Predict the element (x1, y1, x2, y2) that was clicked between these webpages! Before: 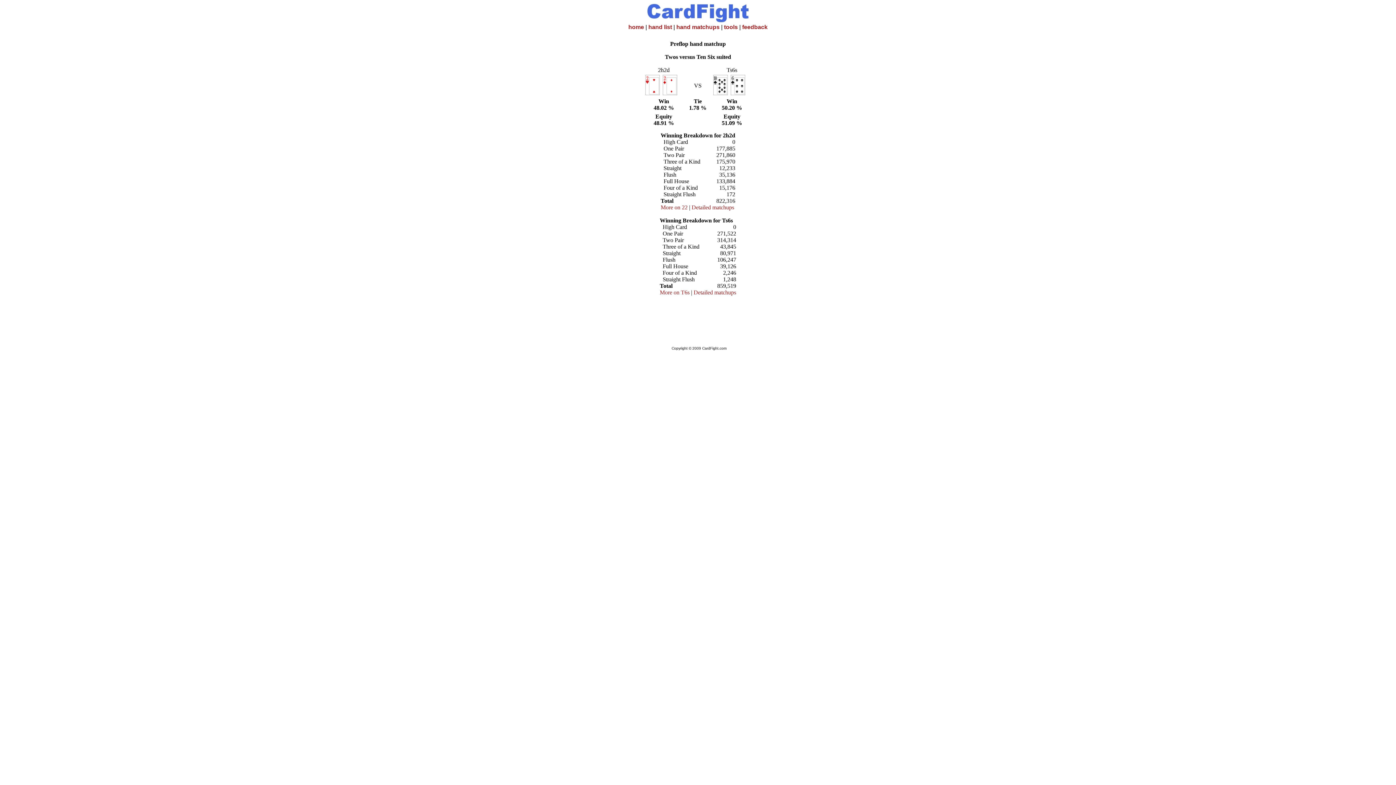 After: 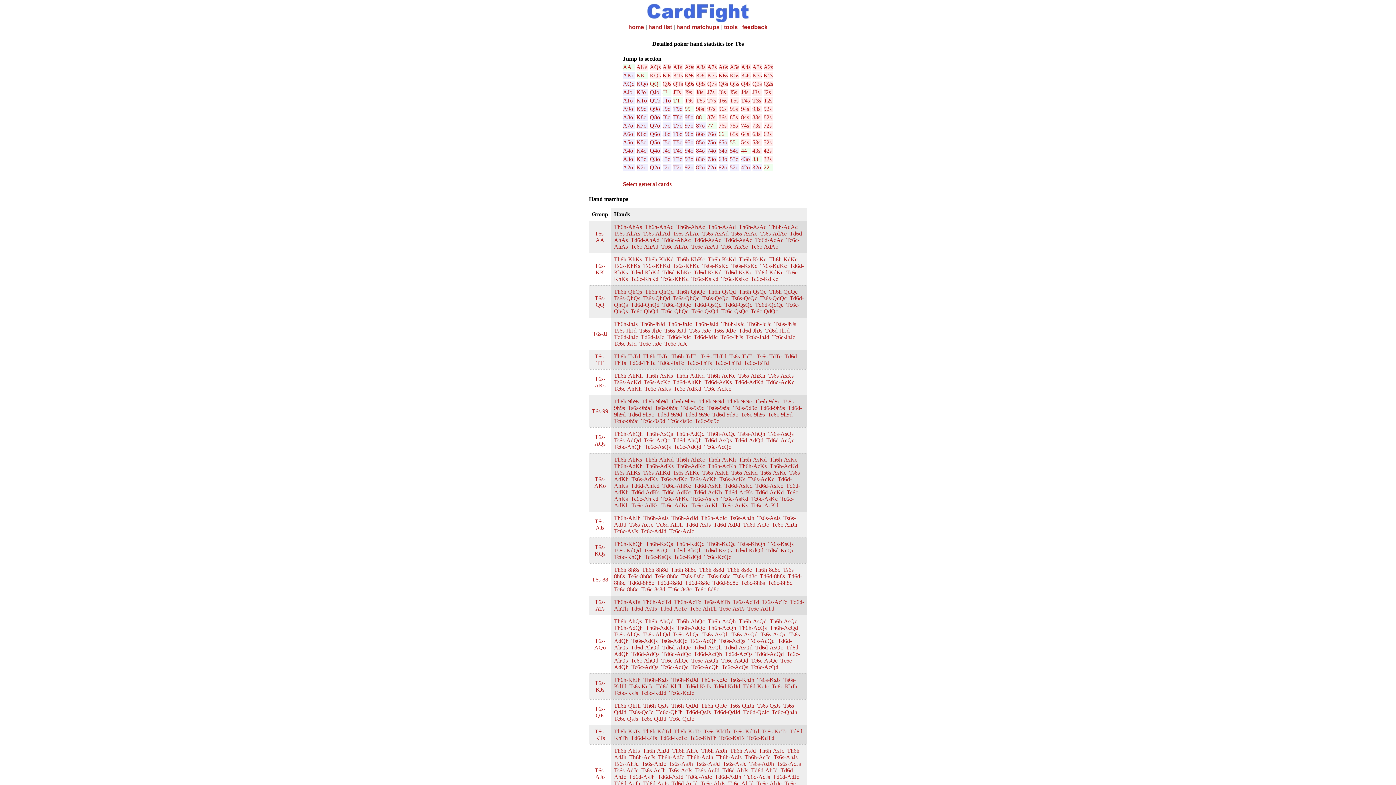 Action: label: Detailed matchups bbox: (693, 289, 736, 295)